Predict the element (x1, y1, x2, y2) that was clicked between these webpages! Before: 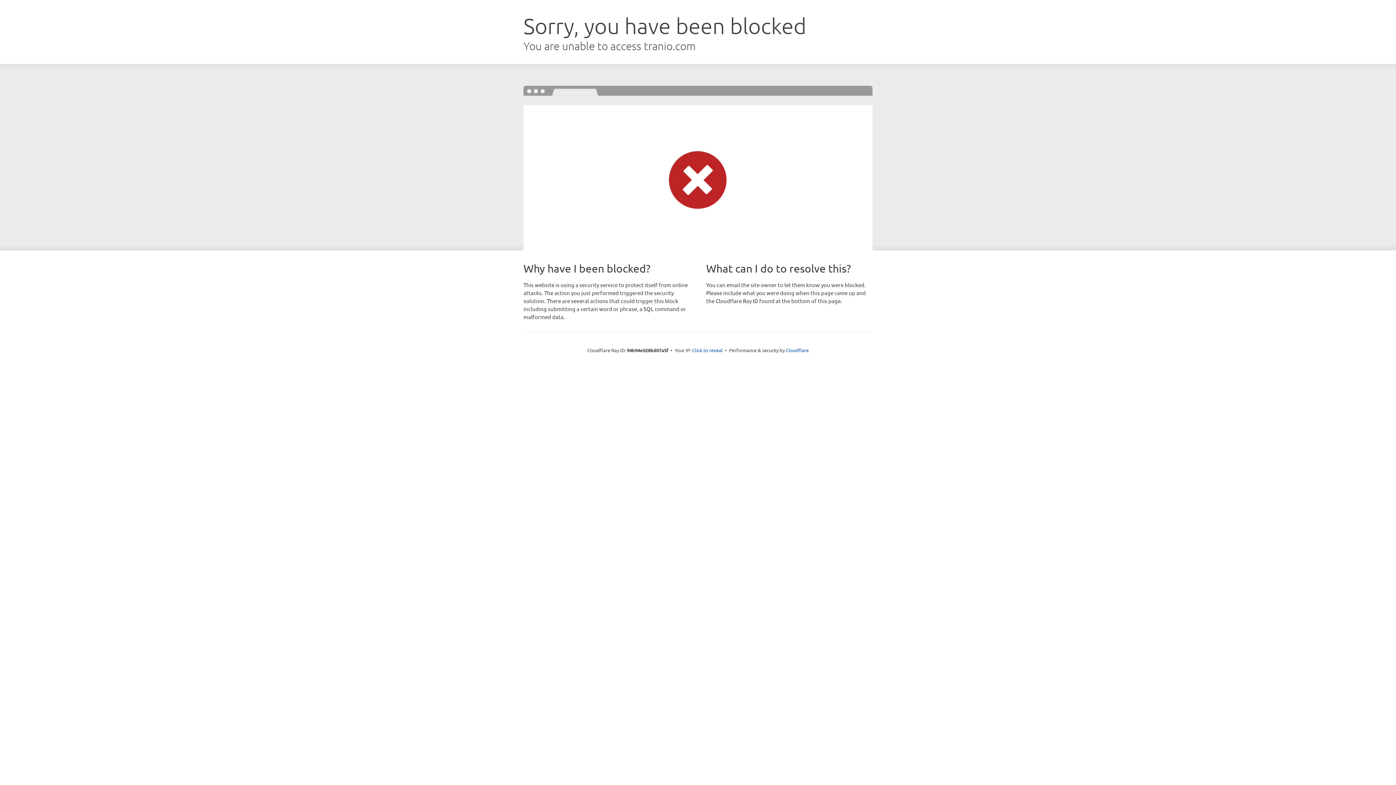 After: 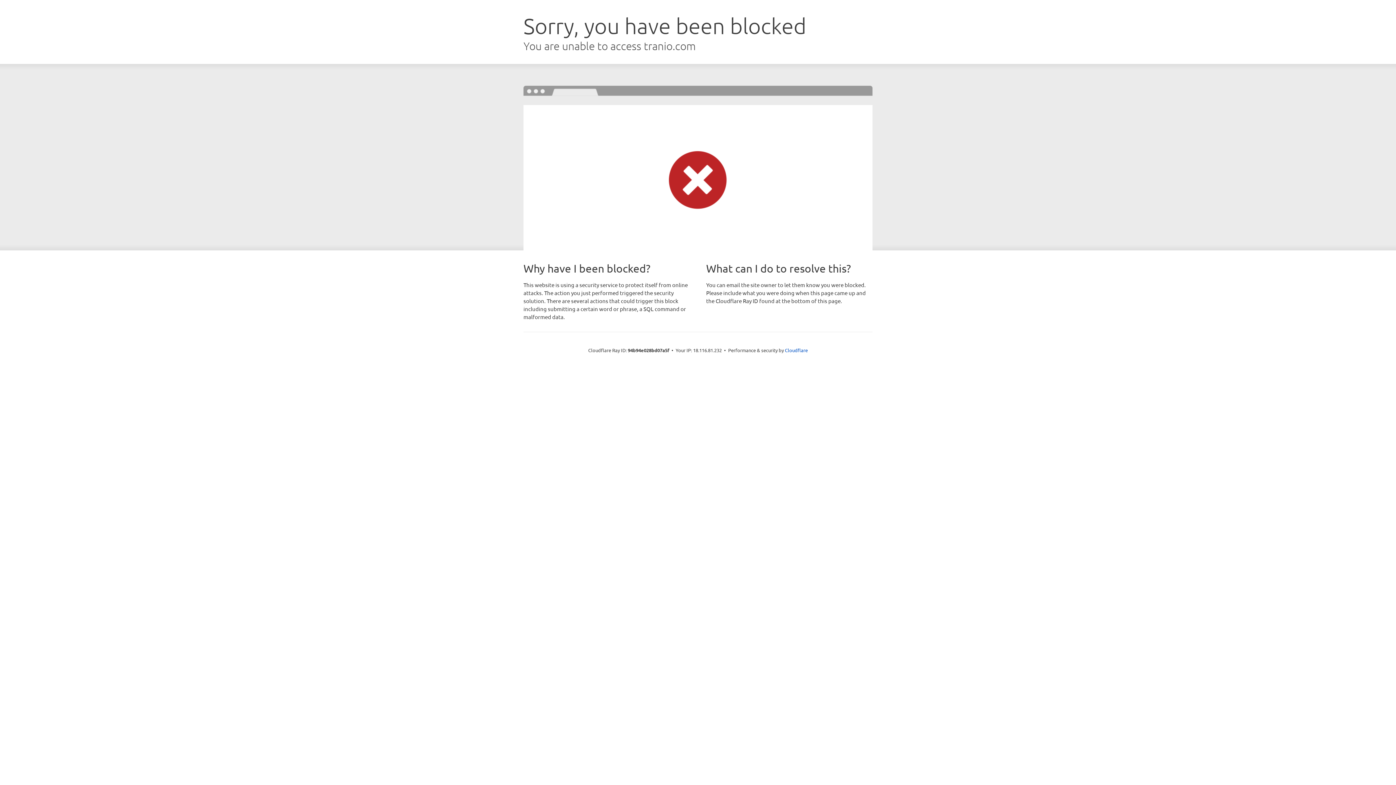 Action: bbox: (692, 346, 722, 353) label: Click to reveal